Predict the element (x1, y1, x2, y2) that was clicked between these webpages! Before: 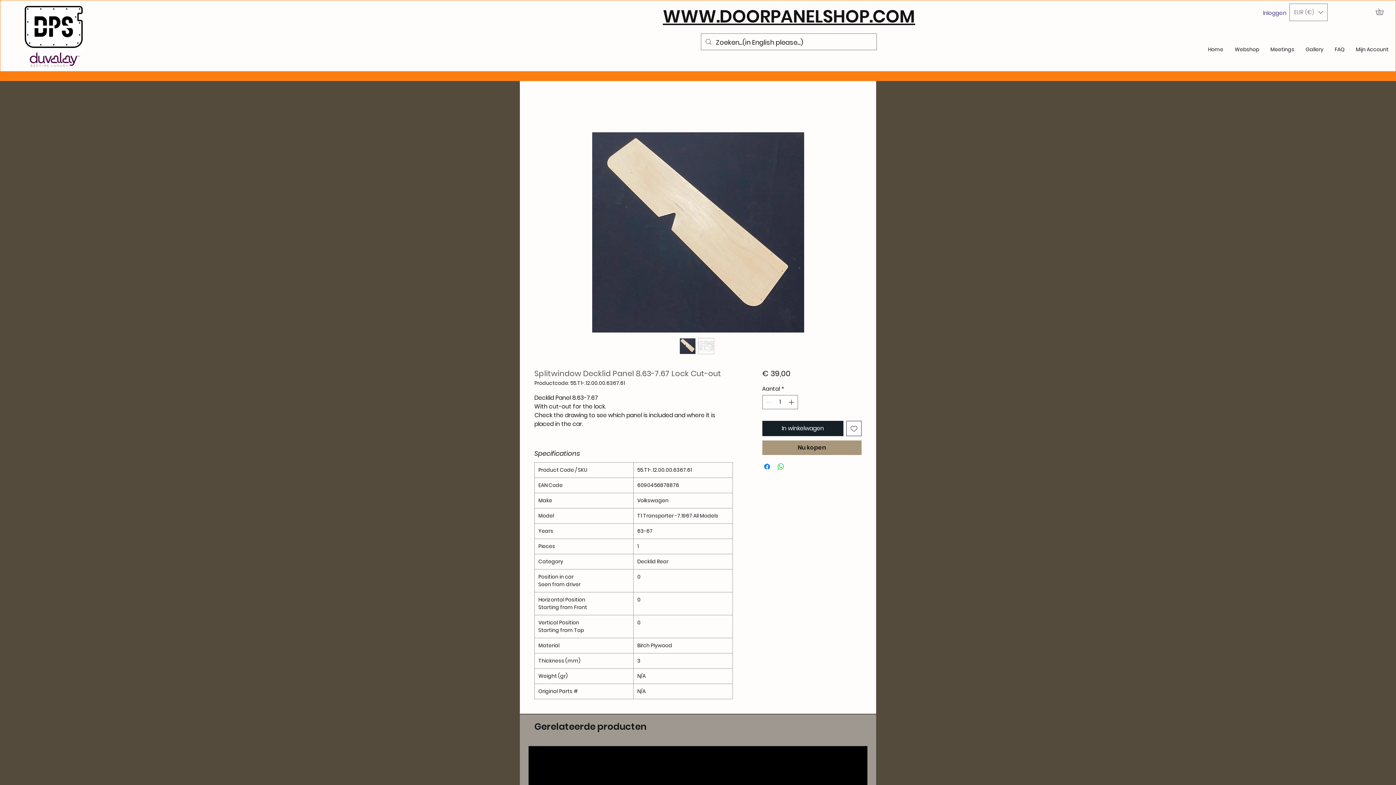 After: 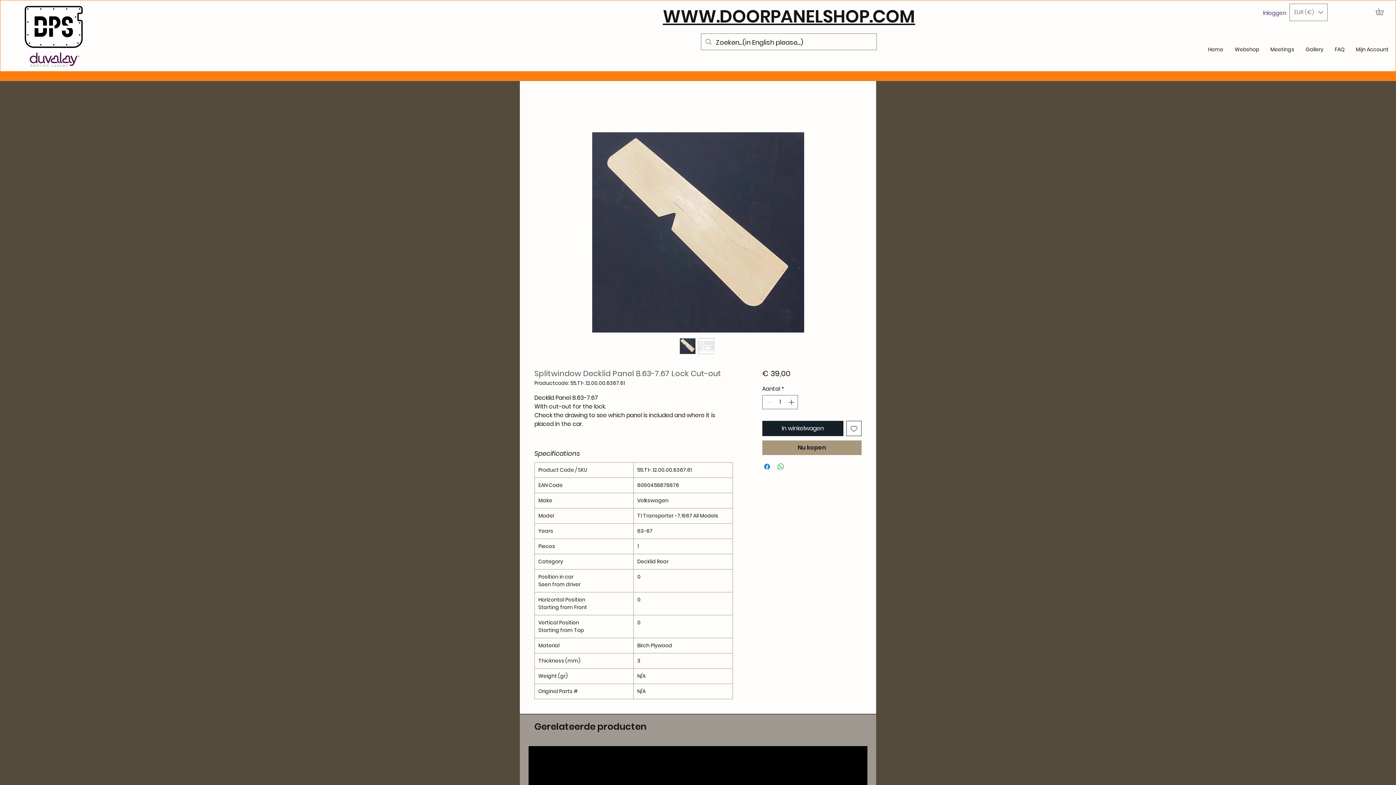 Action: bbox: (1376, 8, 1390, 14)